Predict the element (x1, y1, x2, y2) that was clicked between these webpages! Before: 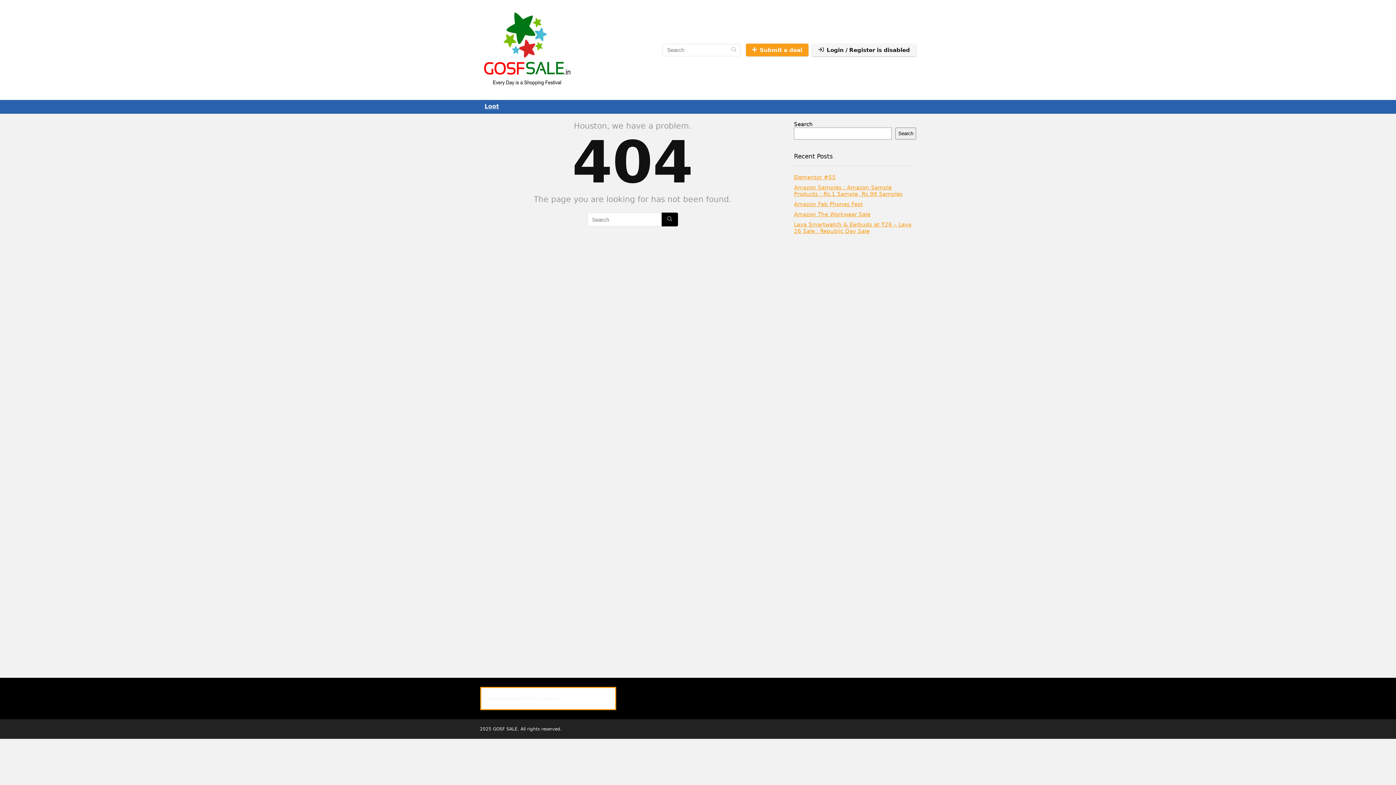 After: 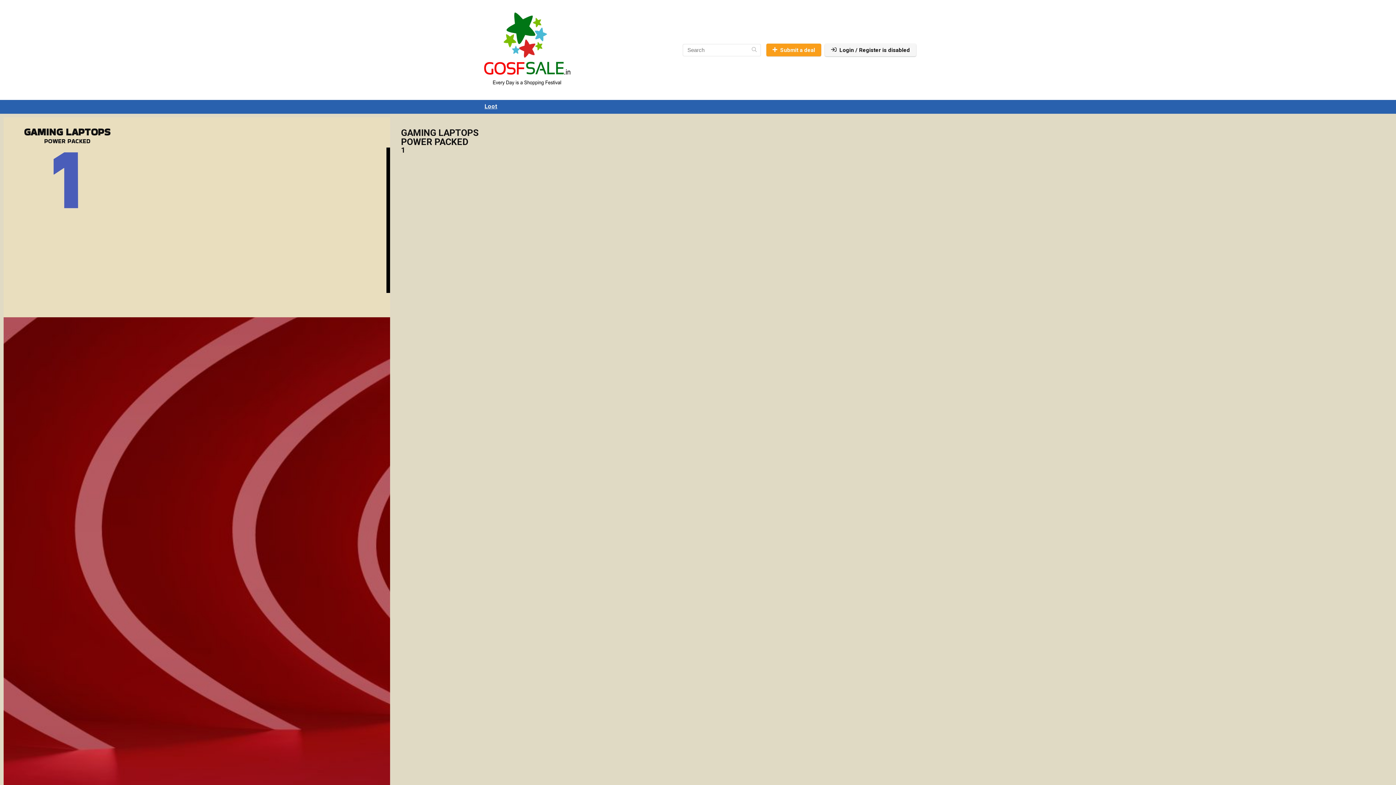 Action: bbox: (794, 174, 836, 180) label: Elementor #55